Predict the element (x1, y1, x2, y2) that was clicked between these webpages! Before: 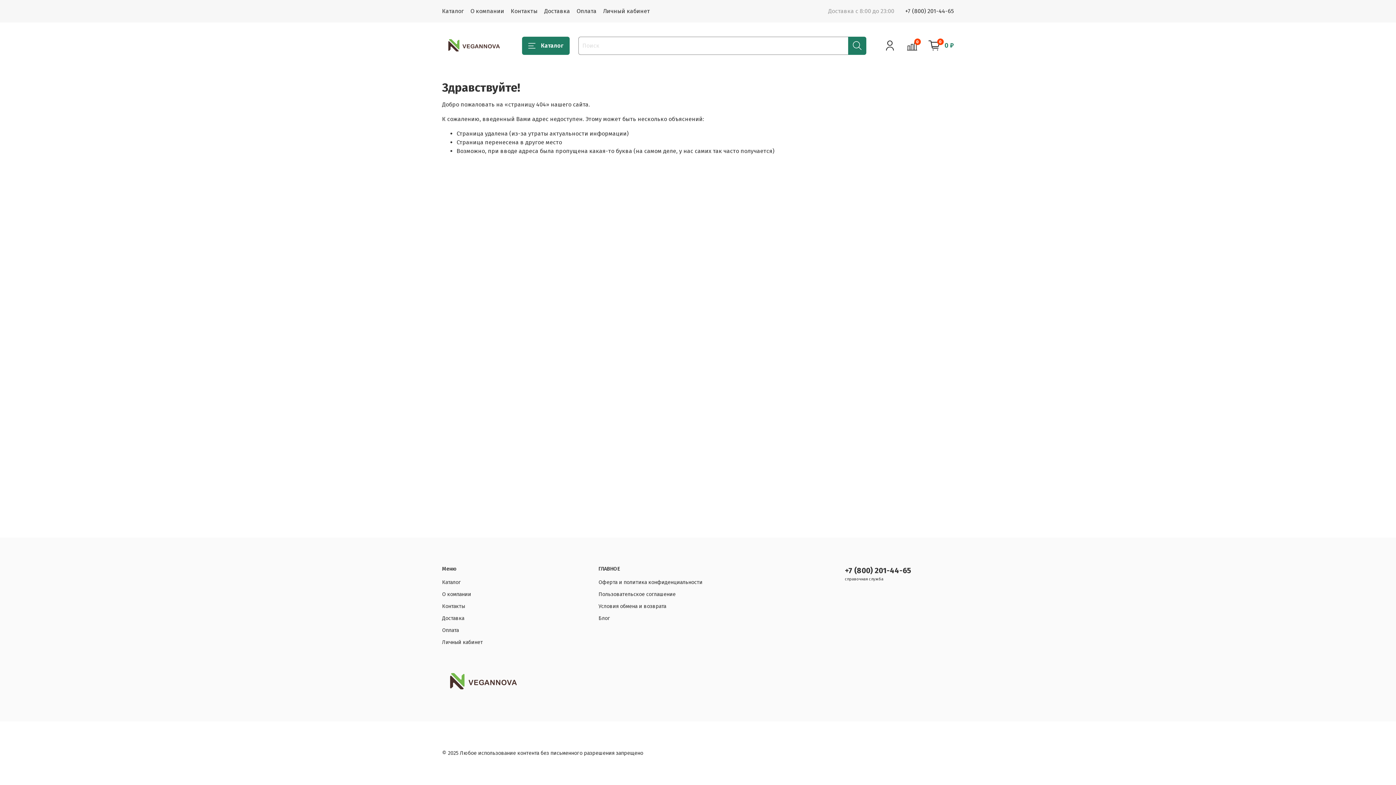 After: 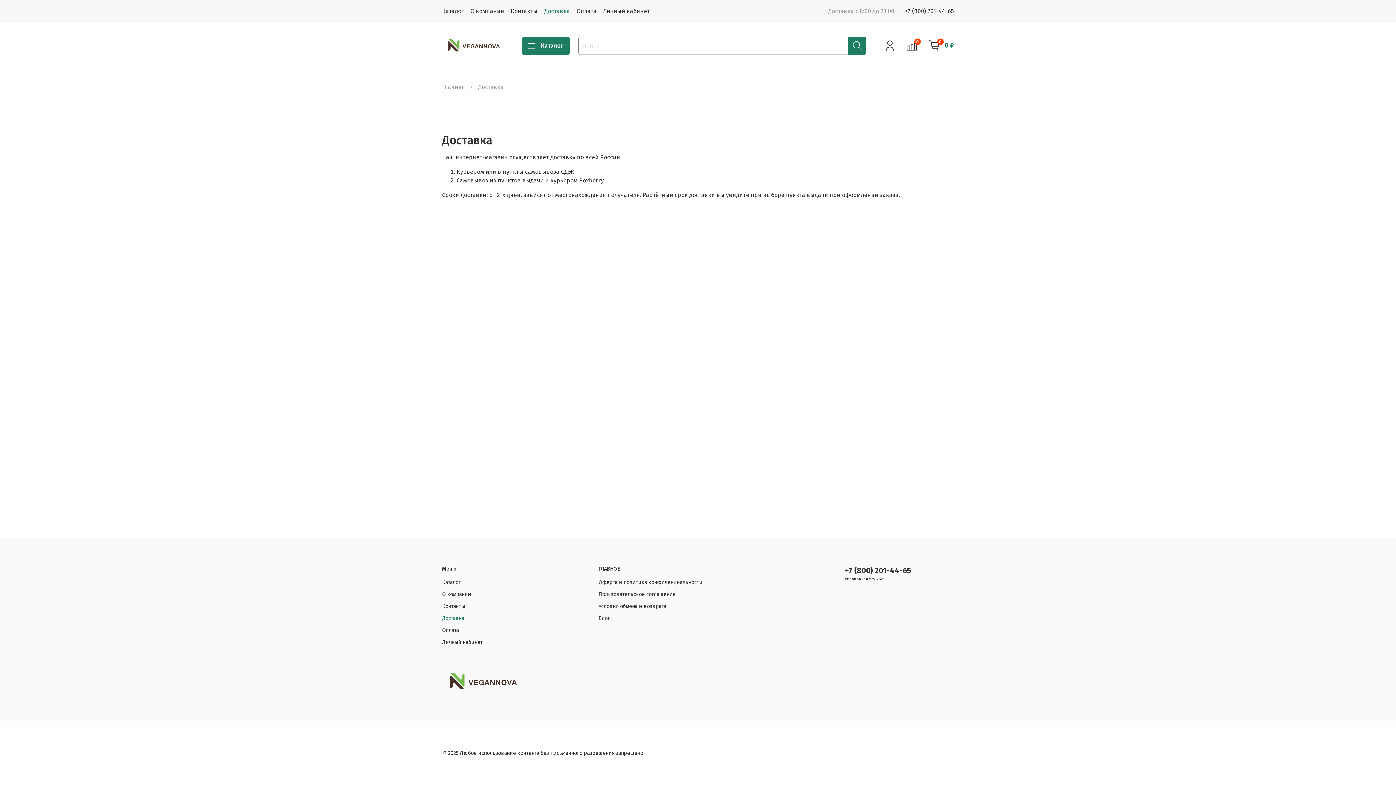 Action: label: Доставка bbox: (544, 7, 570, 14)